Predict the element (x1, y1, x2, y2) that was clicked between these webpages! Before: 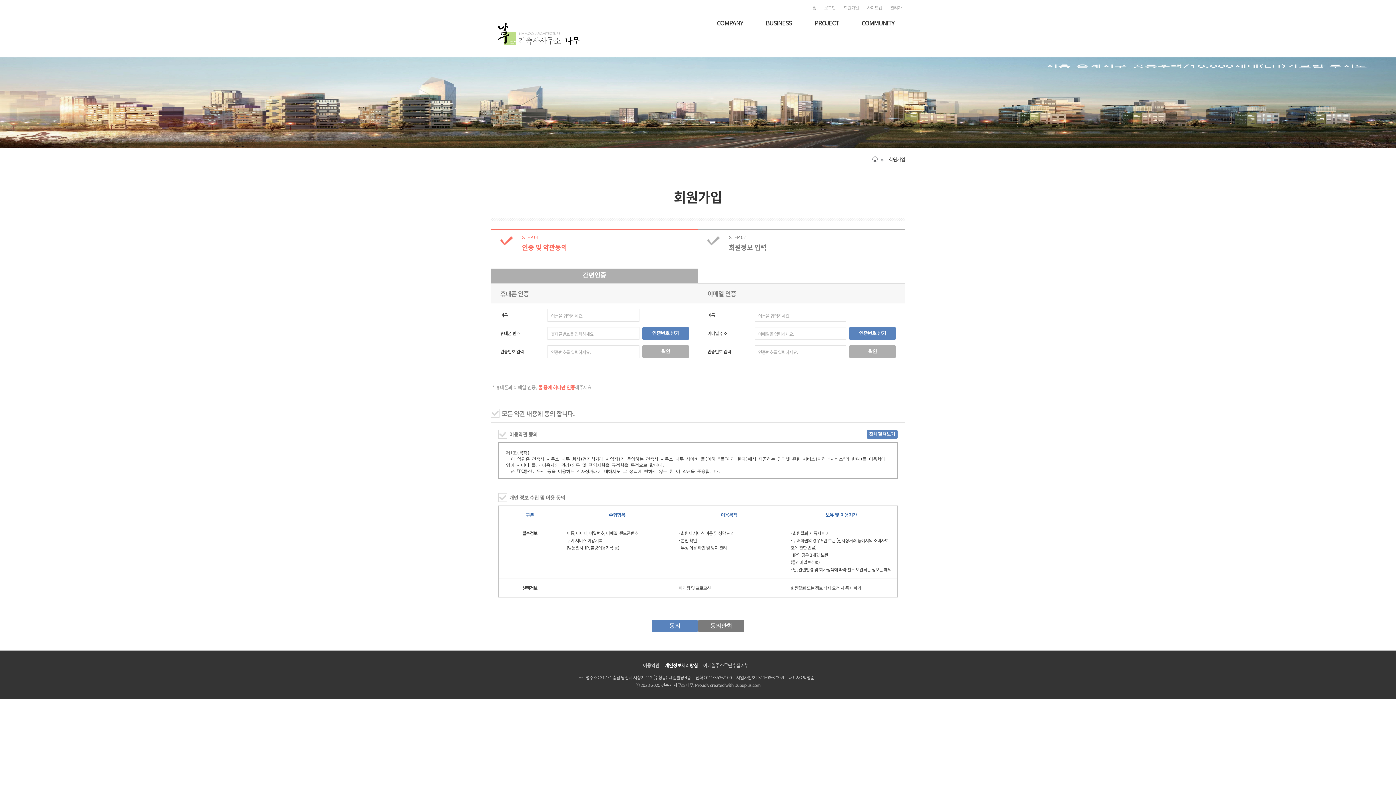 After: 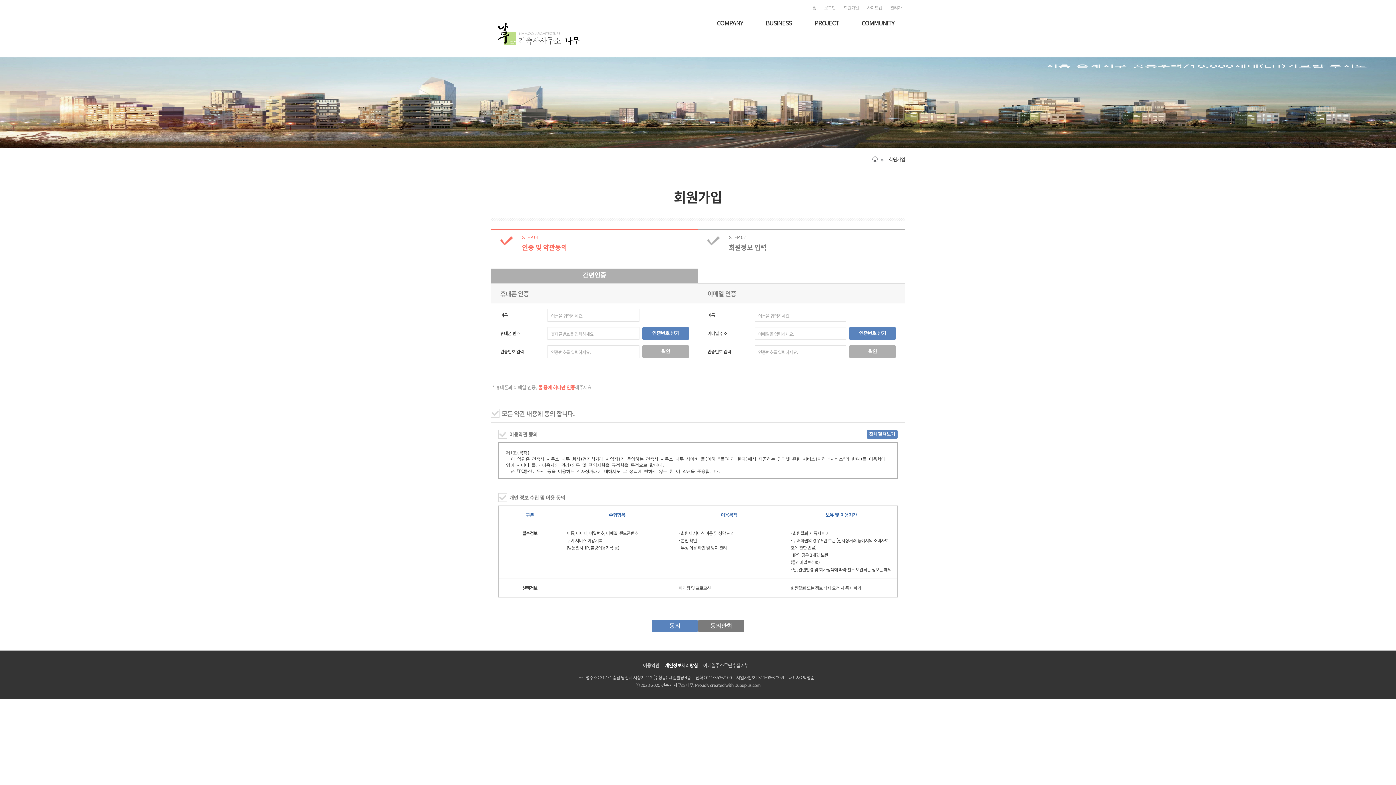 Action: label: 건축사 사무소 나무 bbox: (661, 682, 693, 688)